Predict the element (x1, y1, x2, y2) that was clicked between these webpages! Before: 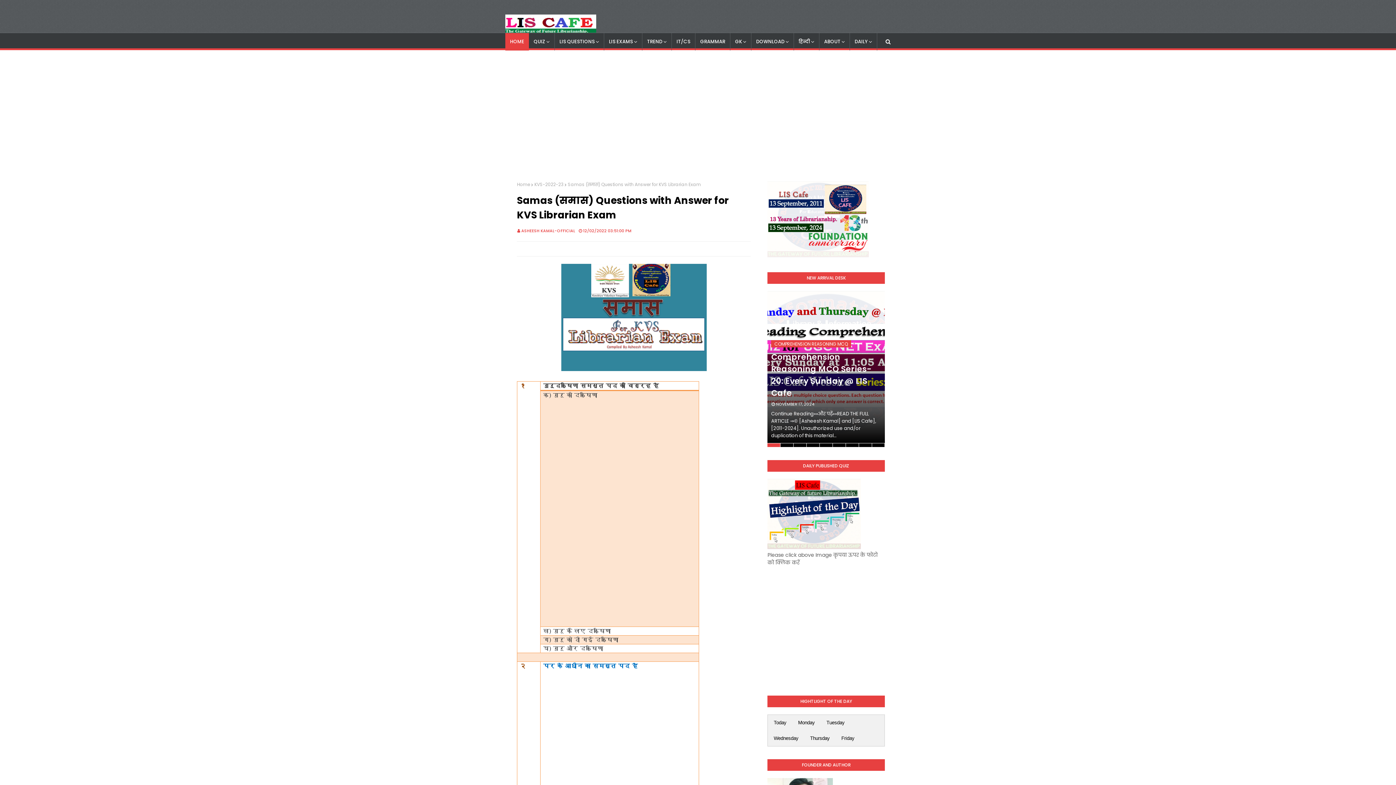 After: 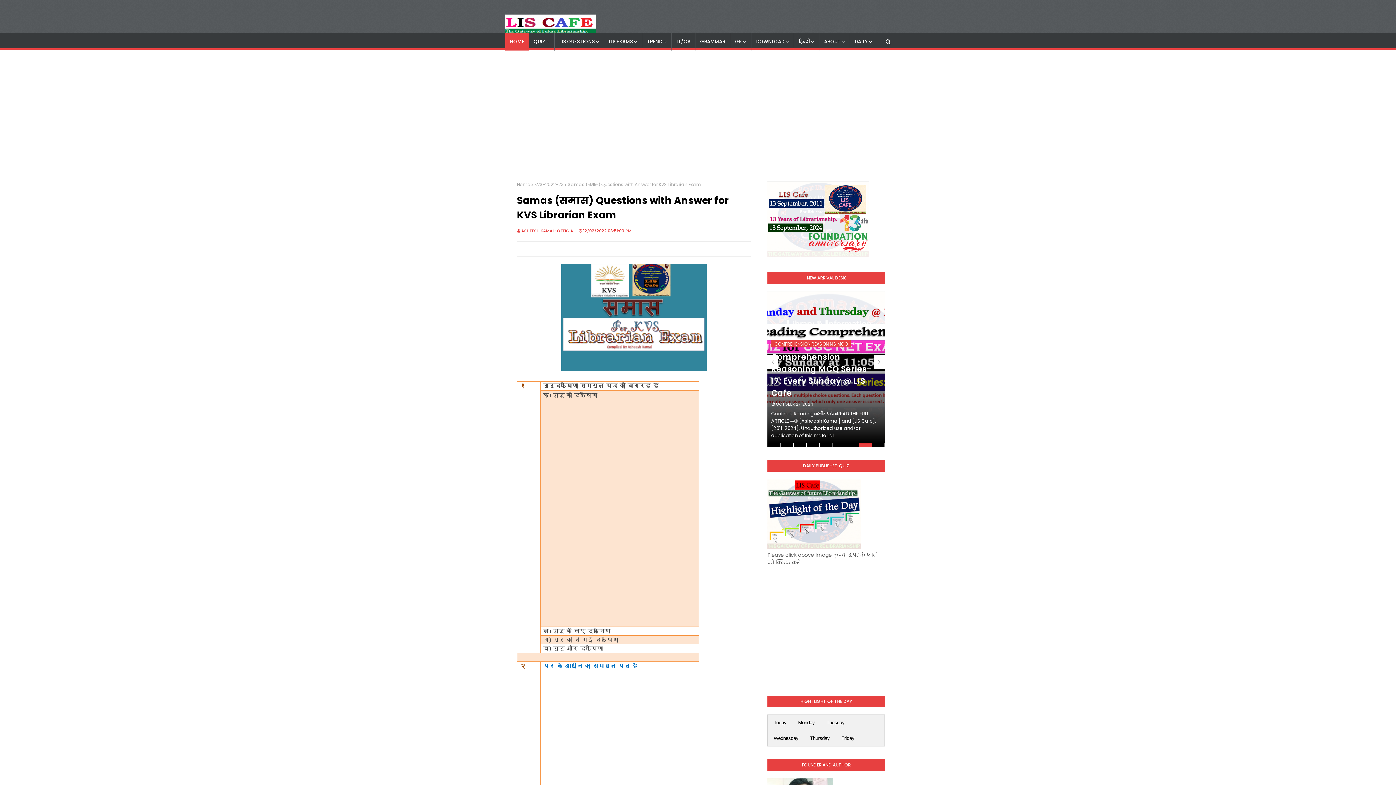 Action: bbox: (859, 443, 872, 447) label: 8 of 9